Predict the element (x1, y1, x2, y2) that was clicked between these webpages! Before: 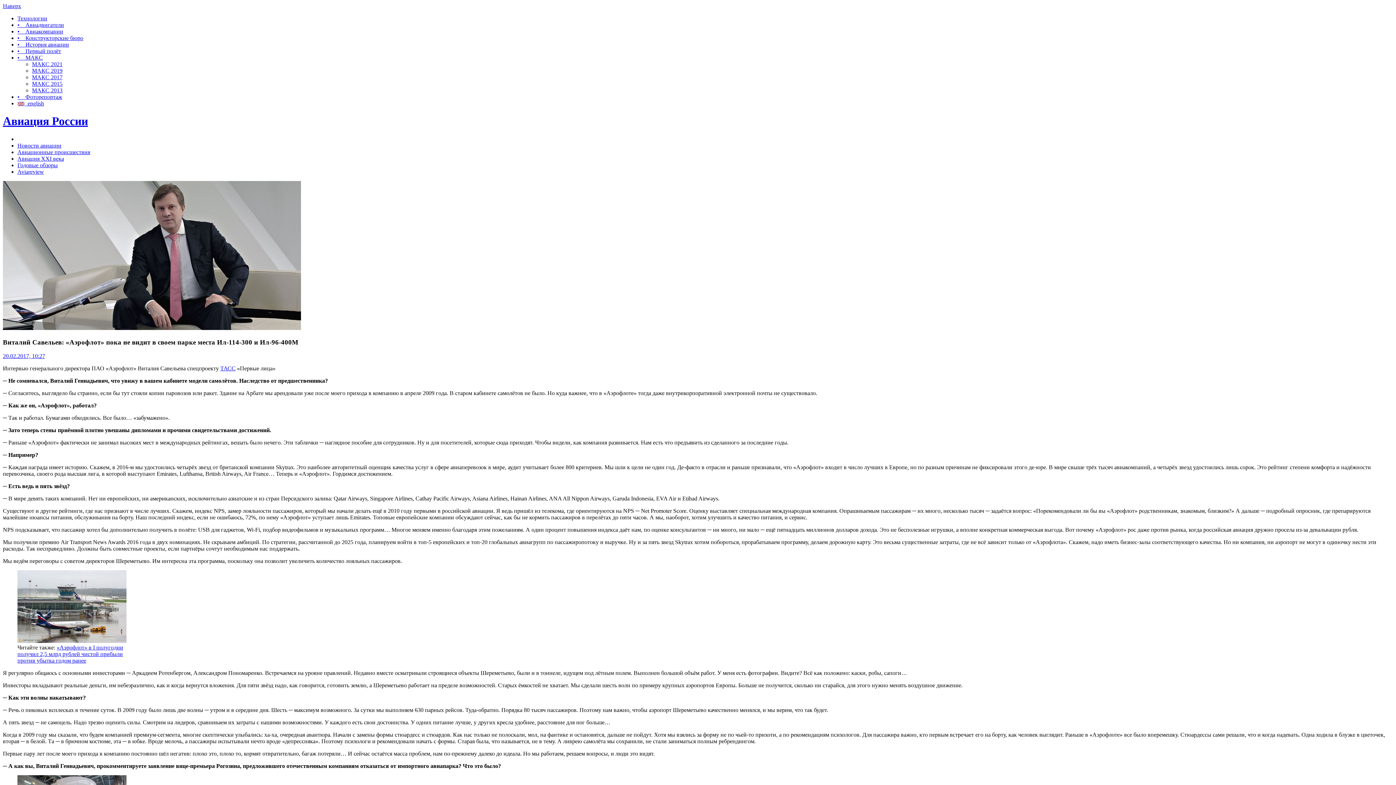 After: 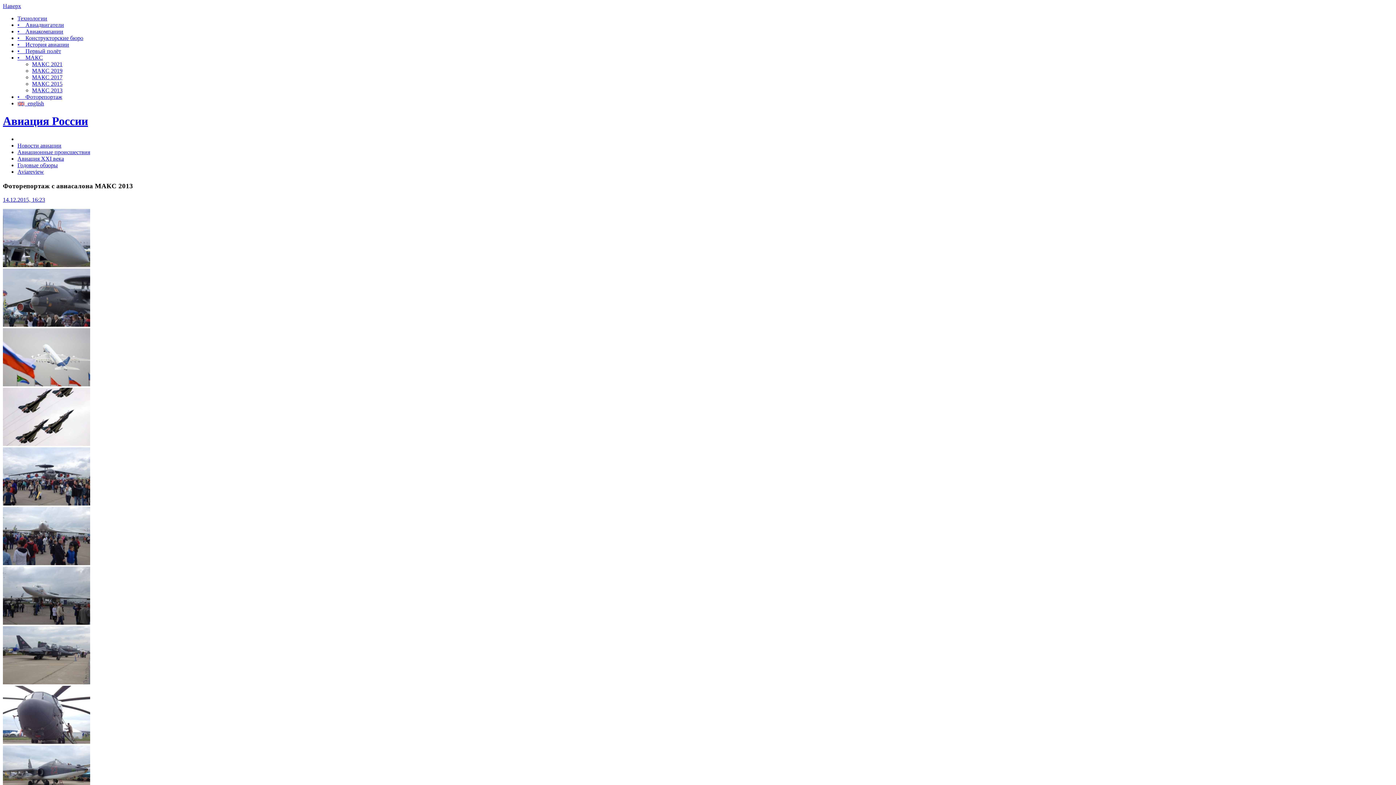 Action: label: МАКС 2013 bbox: (32, 87, 62, 93)